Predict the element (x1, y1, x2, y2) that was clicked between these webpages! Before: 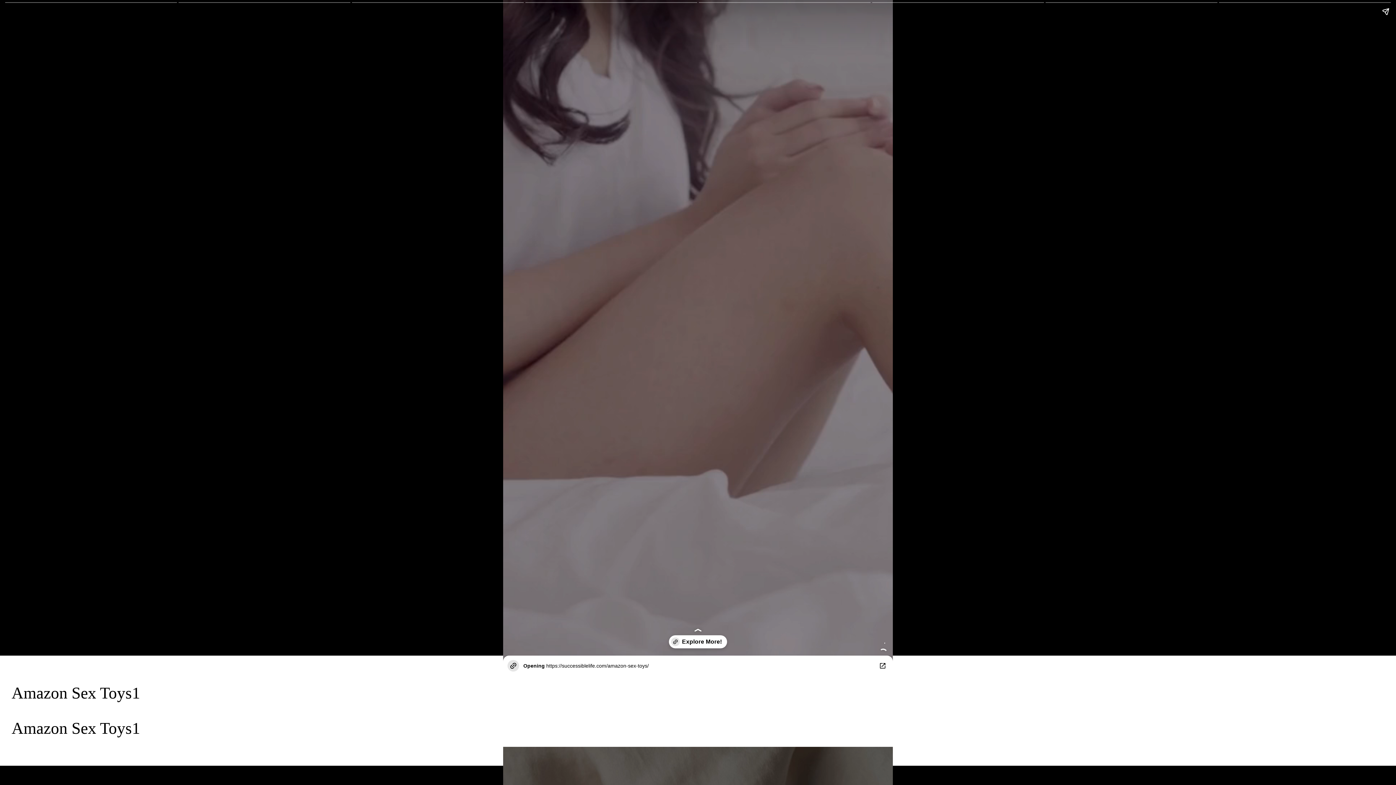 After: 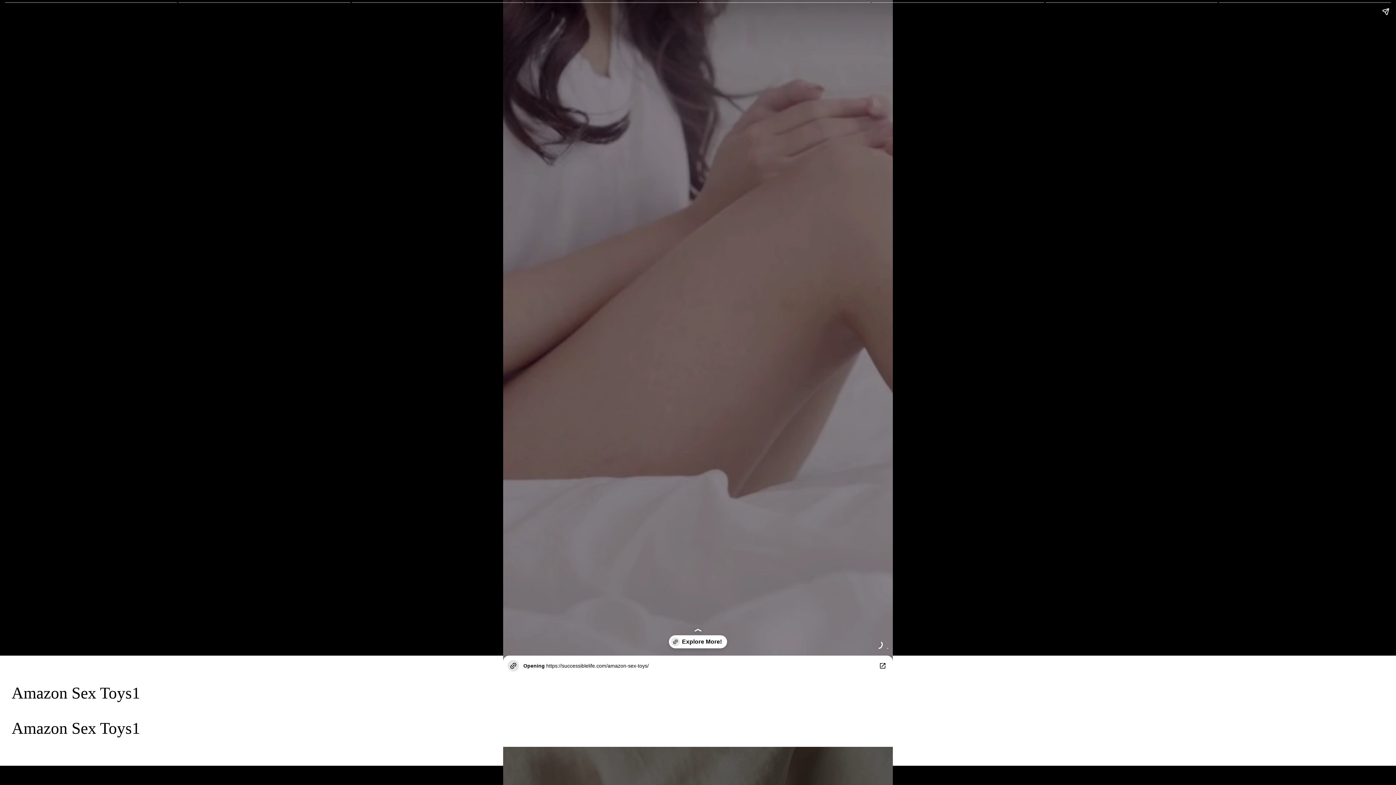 Action: bbox: (503, 655, 893, 676) label: Opening
https://successiblelife.com/amazon-sex-toys/